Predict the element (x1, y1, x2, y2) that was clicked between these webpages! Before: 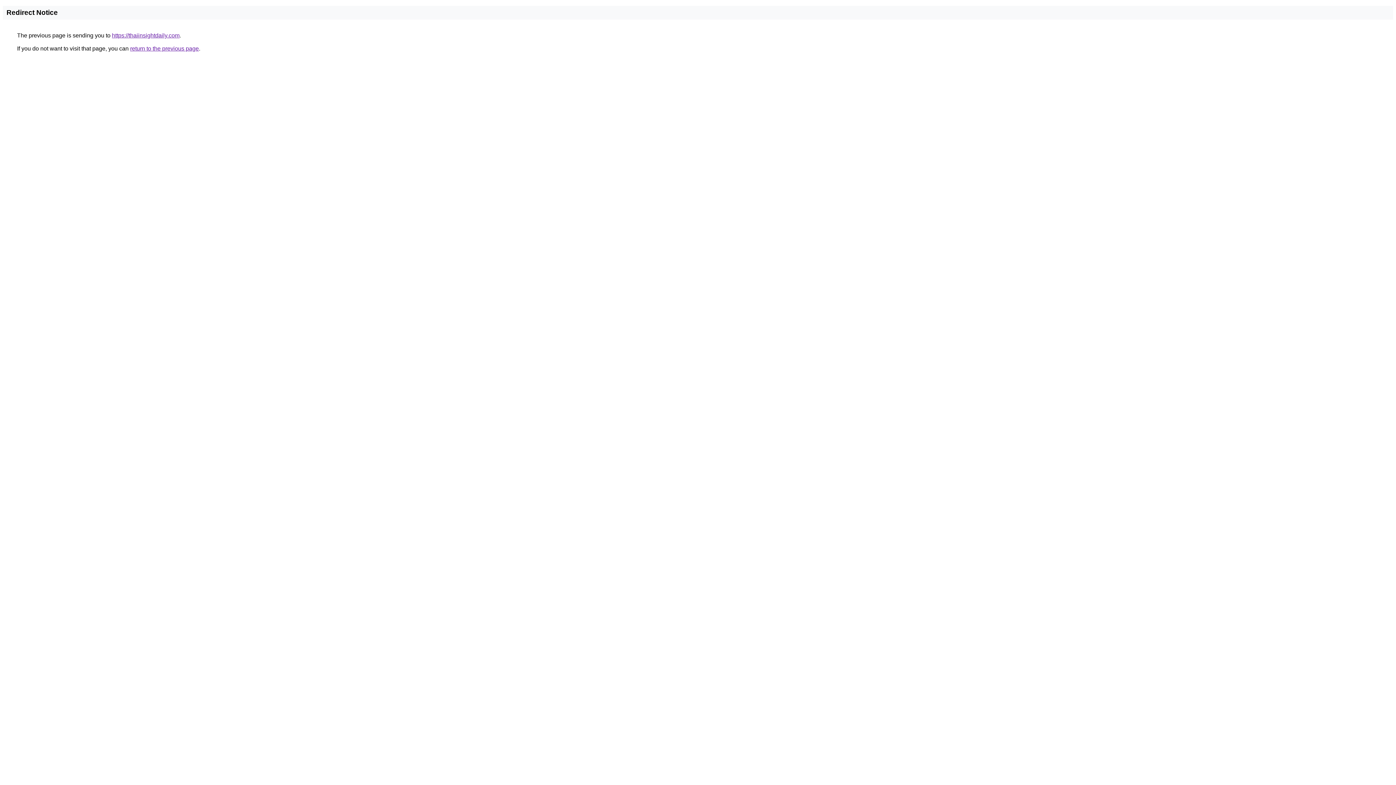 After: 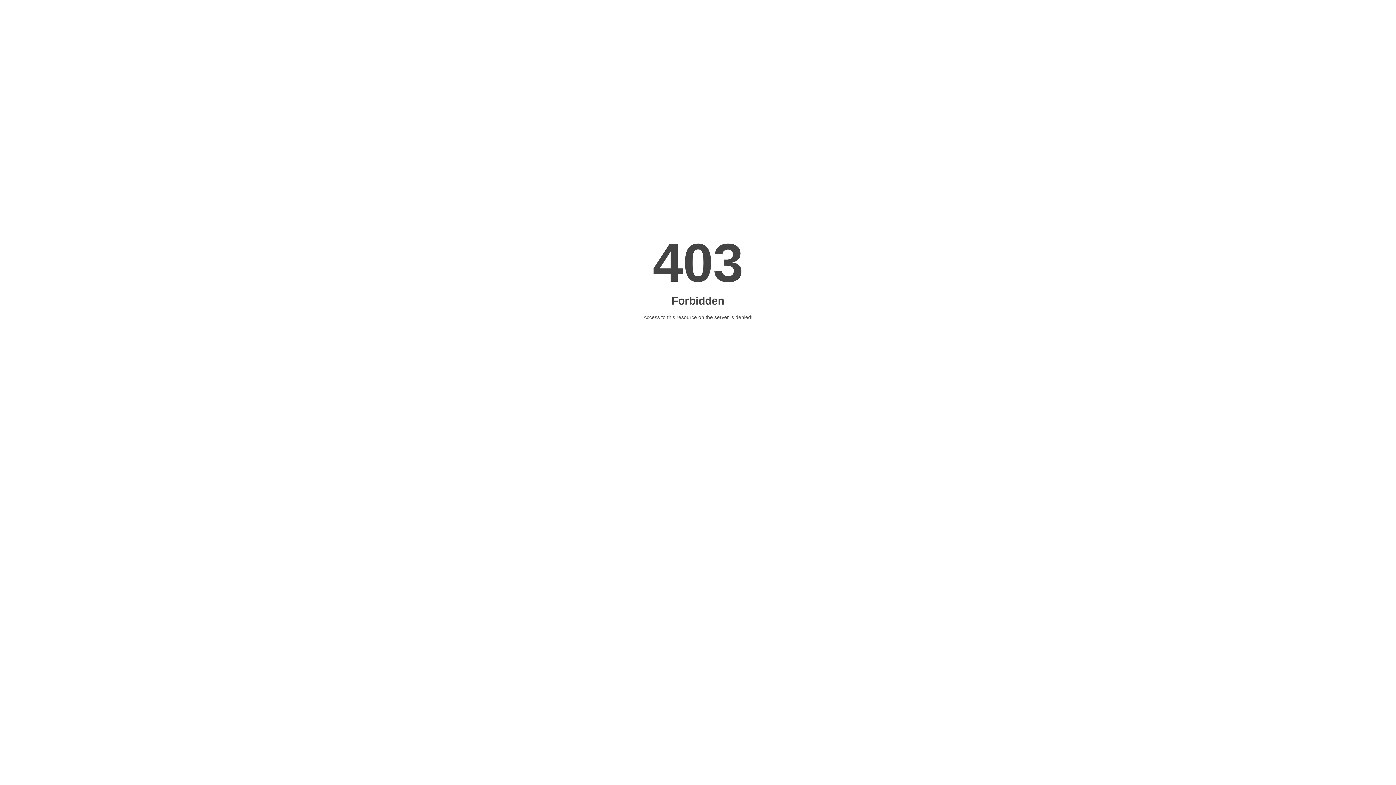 Action: label: https://thaiinsightdaily.com bbox: (112, 32, 179, 38)